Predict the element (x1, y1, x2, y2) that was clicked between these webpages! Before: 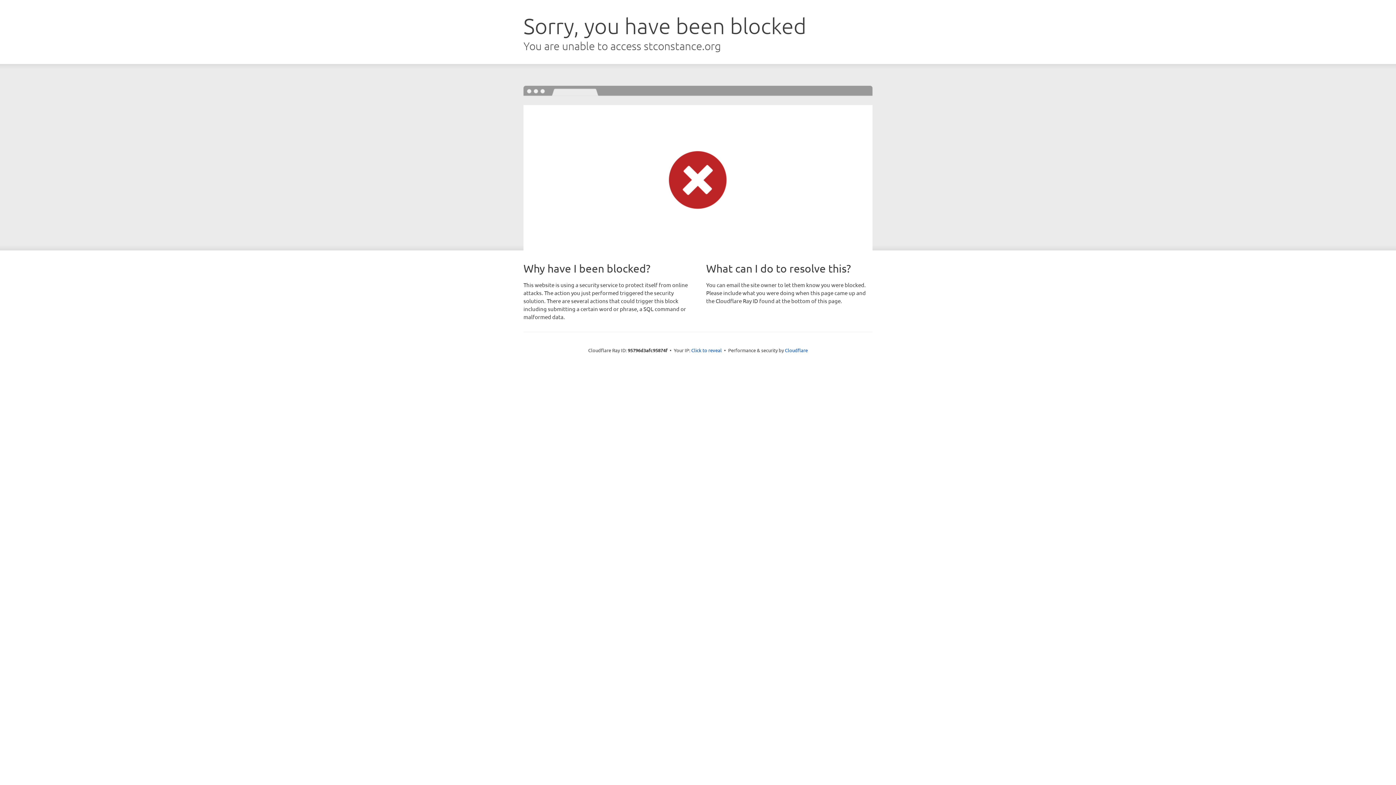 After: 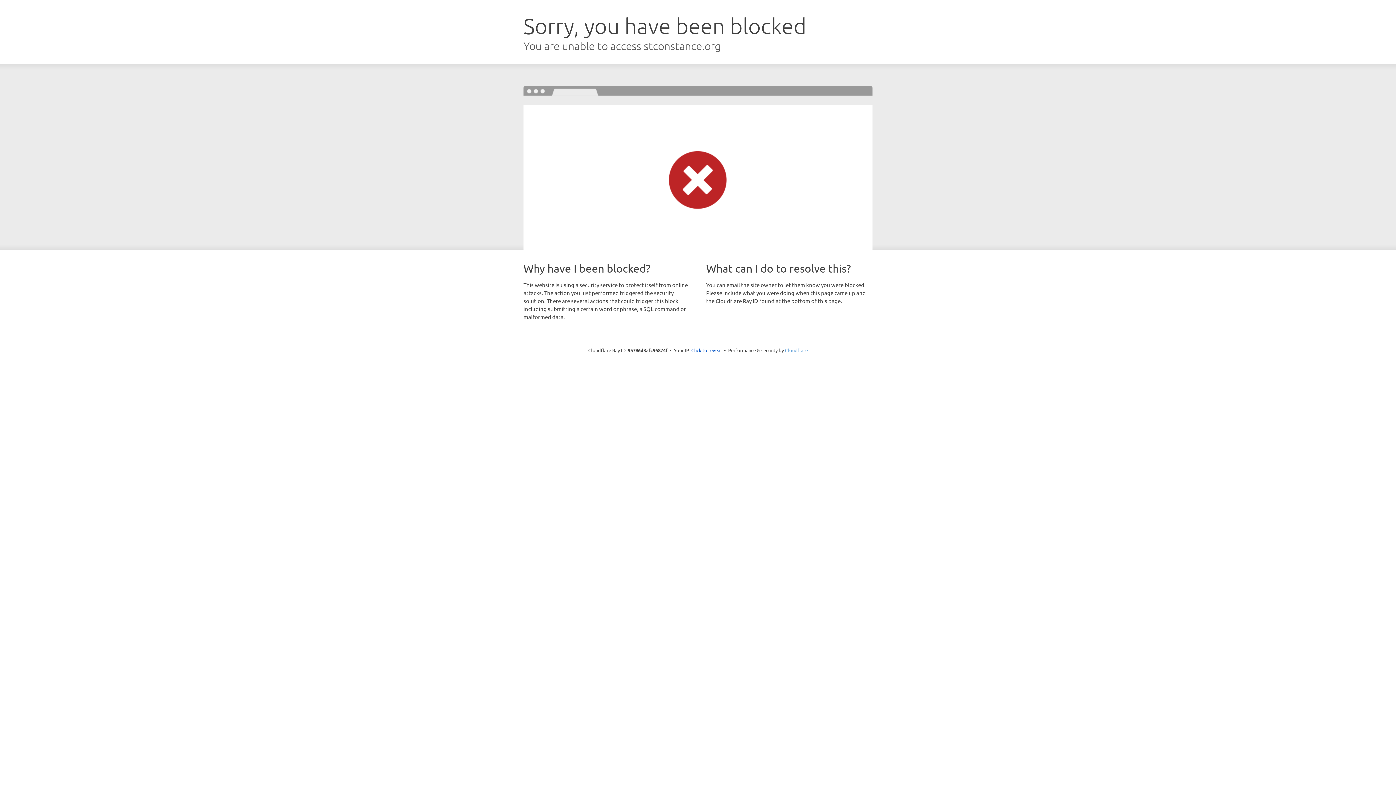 Action: label: Cloudflare bbox: (785, 347, 808, 353)